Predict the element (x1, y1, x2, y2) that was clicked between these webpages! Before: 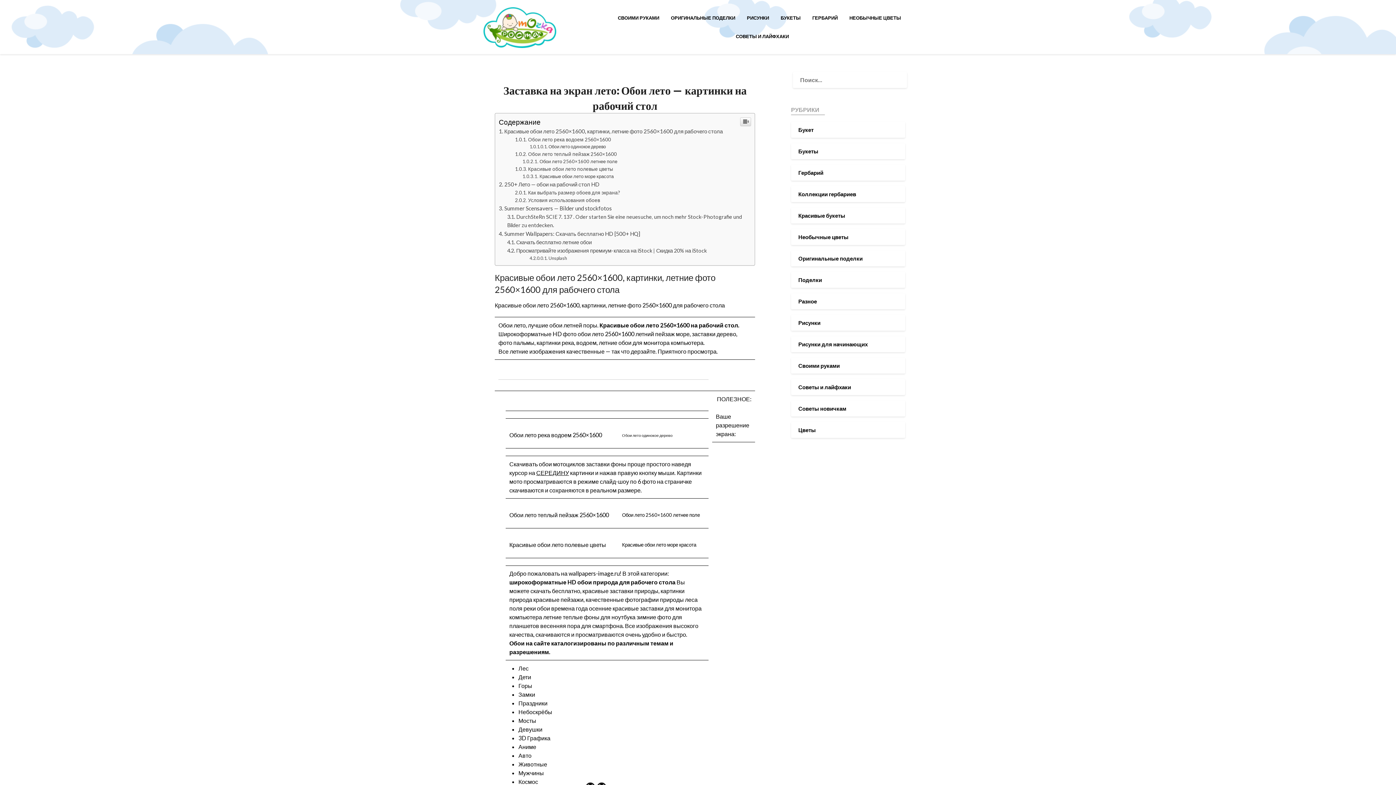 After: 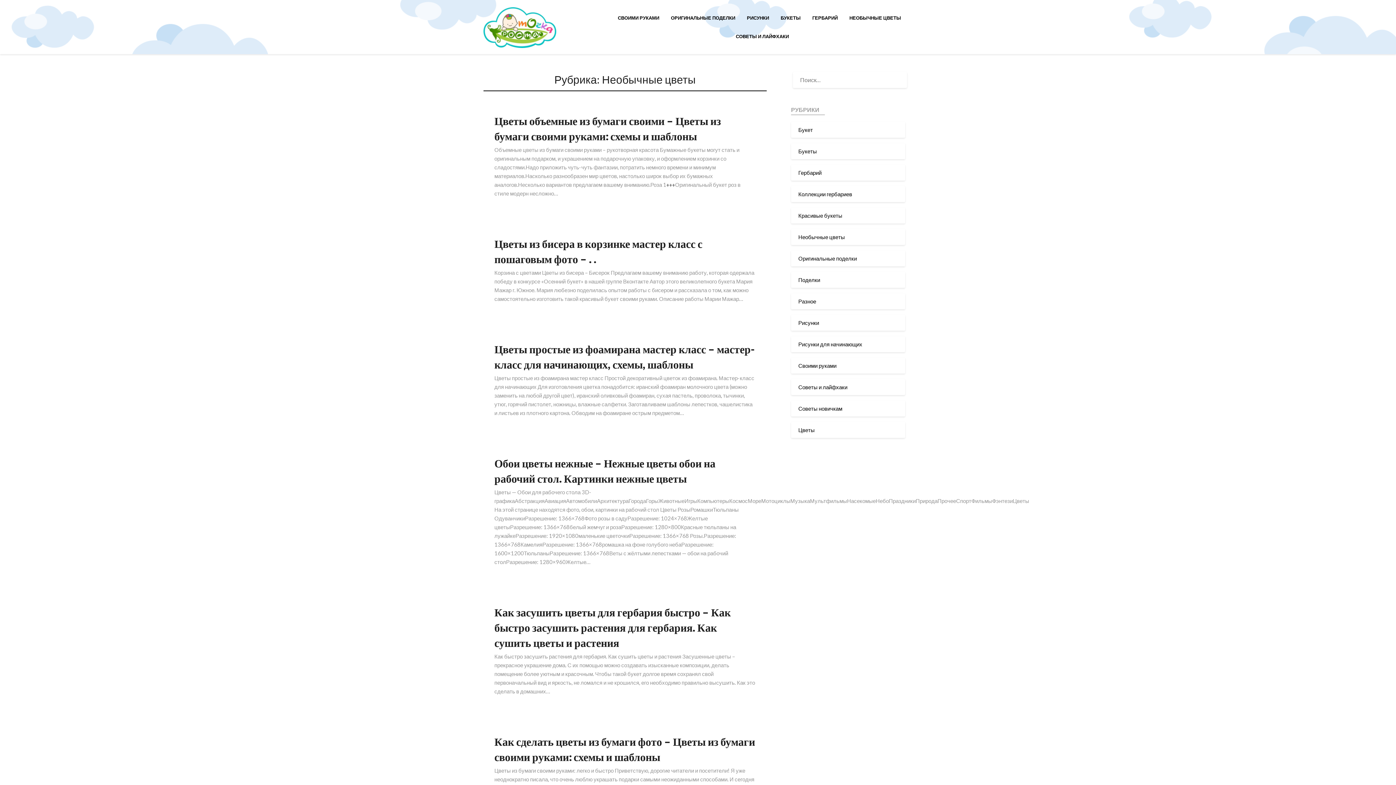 Action: label: Необычные цветы bbox: (798, 233, 848, 240)